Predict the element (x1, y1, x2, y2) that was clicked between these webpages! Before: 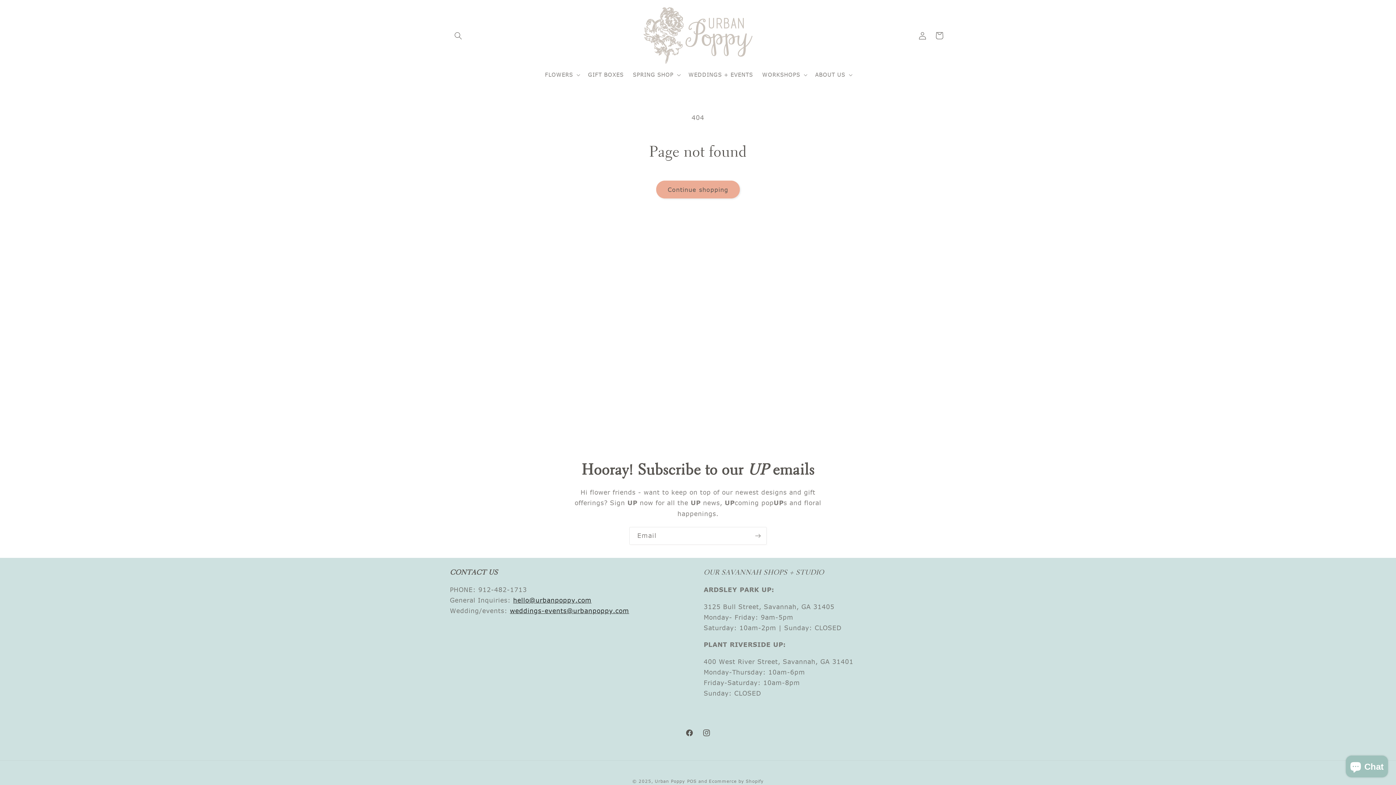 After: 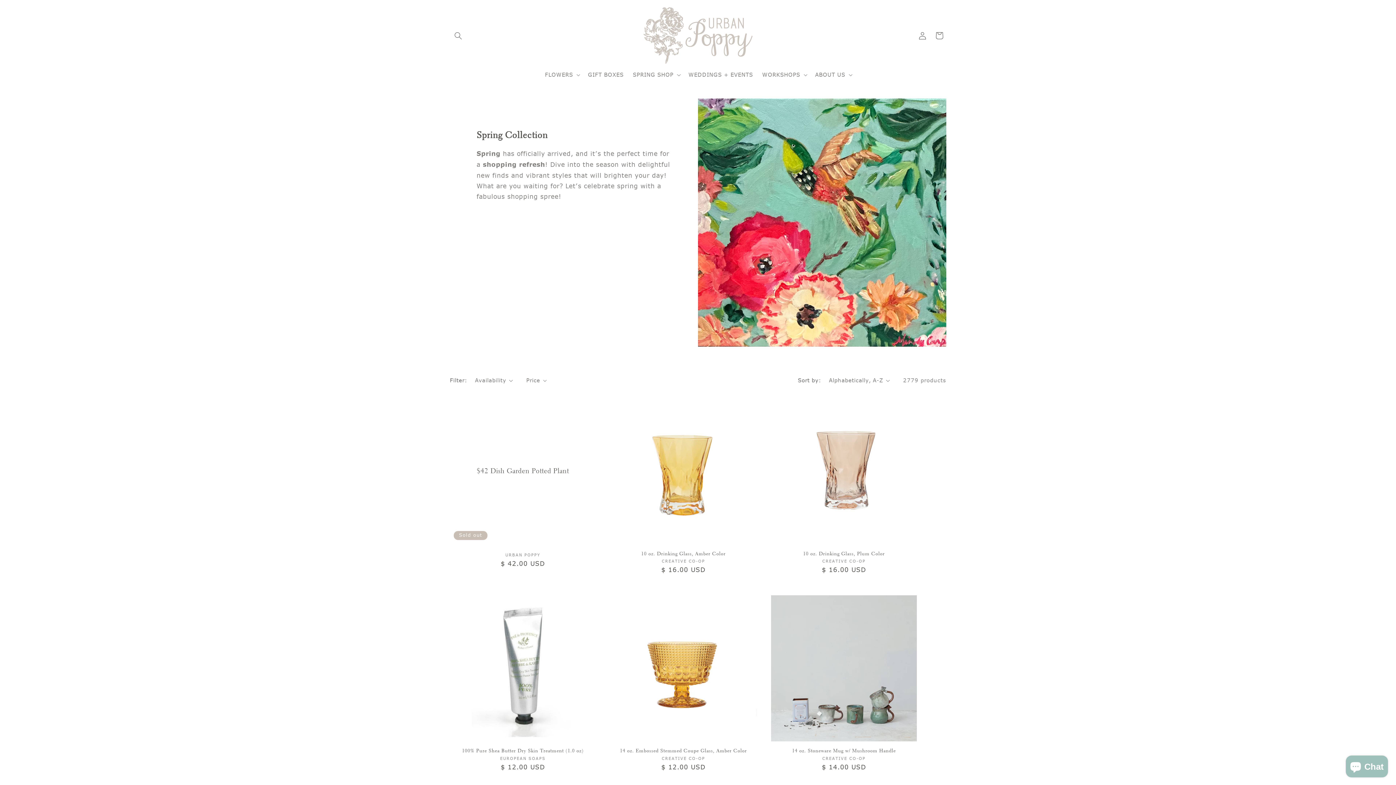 Action: bbox: (656, 180, 739, 198) label: Continue shopping